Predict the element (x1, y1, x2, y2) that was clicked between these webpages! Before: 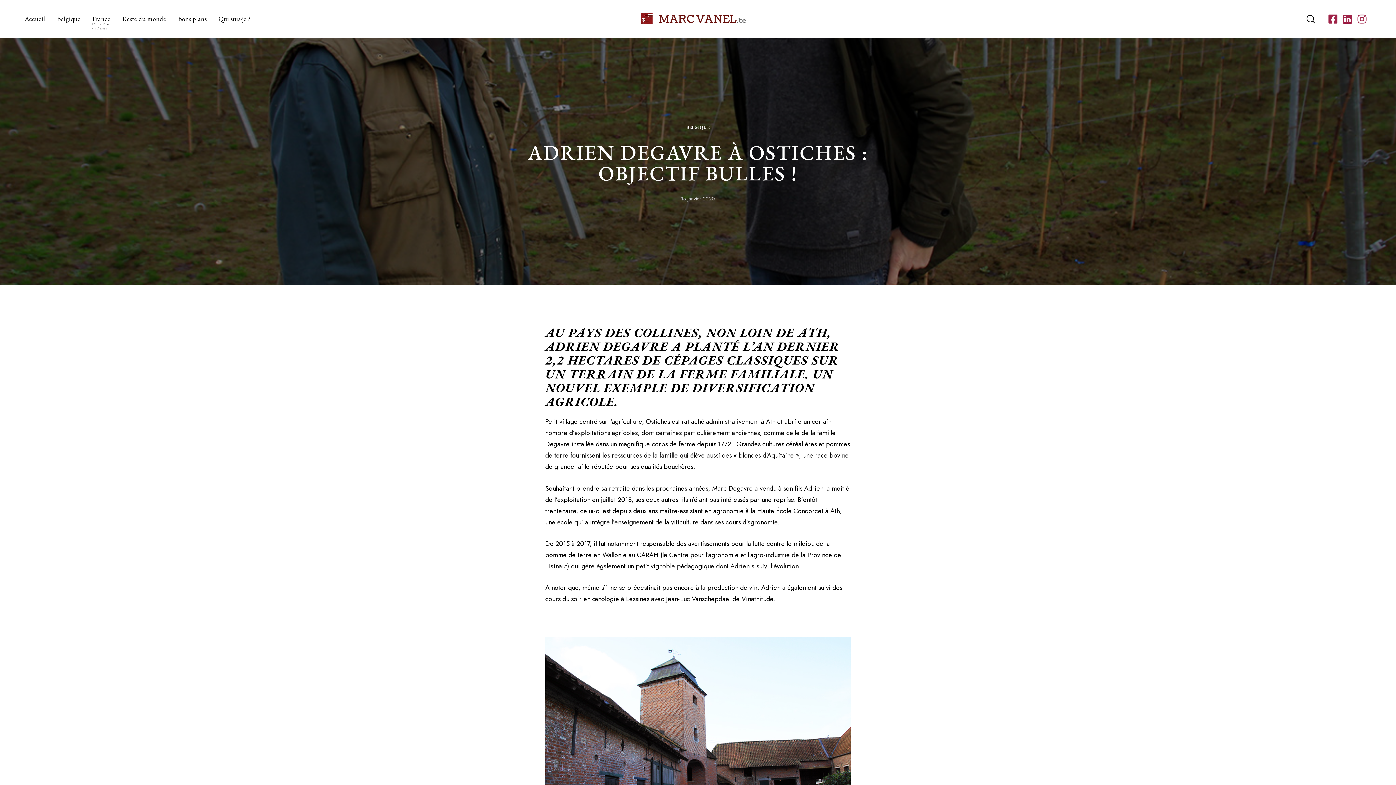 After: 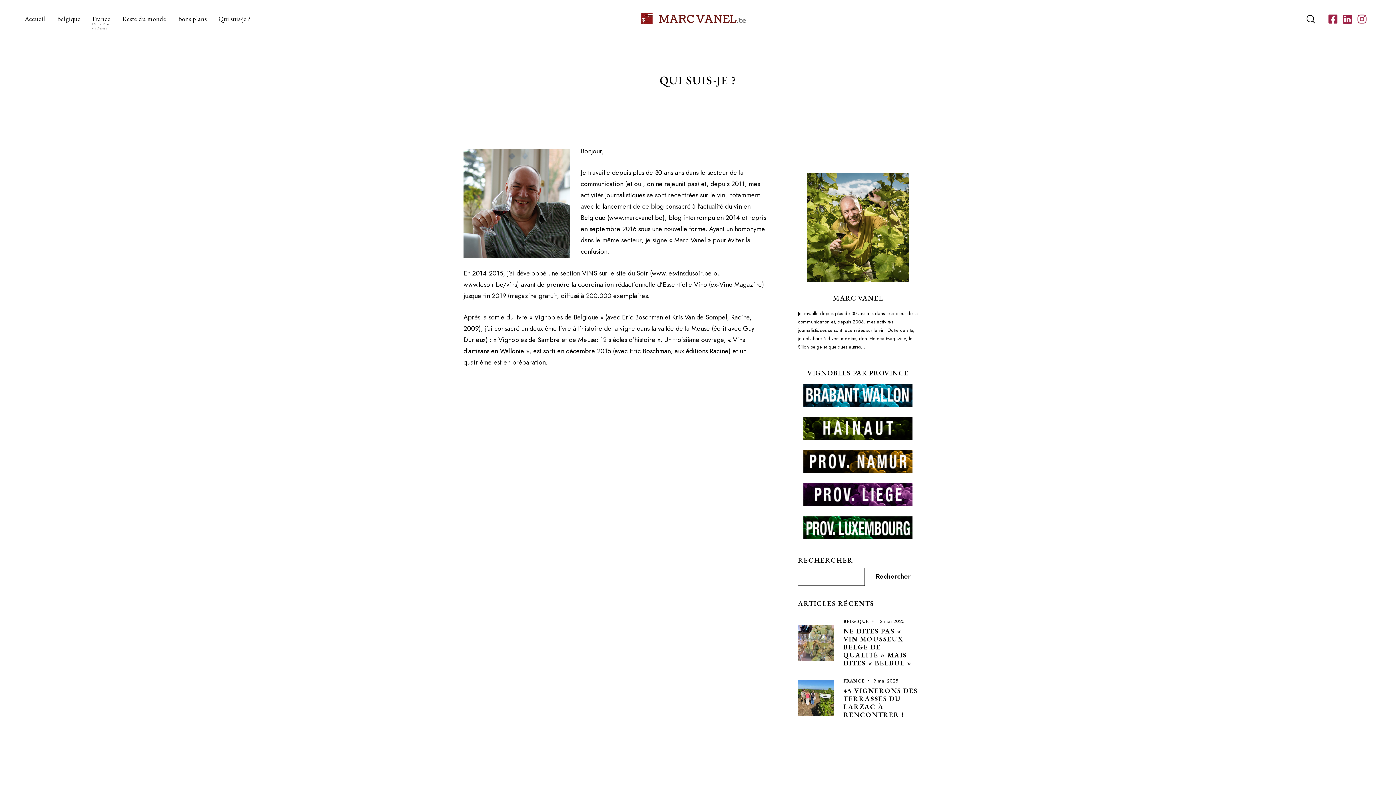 Action: bbox: (212, 8, 256, 30) label: Qui suis-je ?